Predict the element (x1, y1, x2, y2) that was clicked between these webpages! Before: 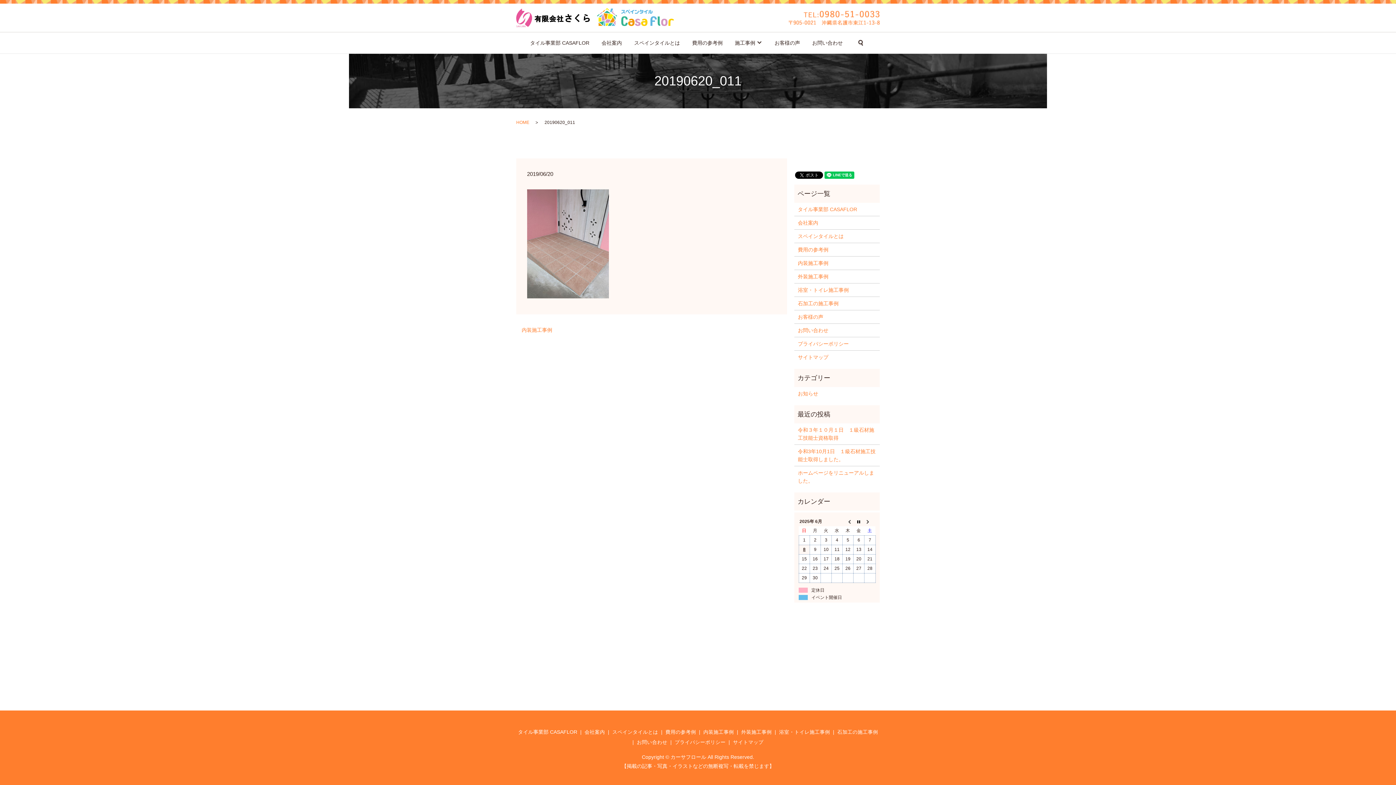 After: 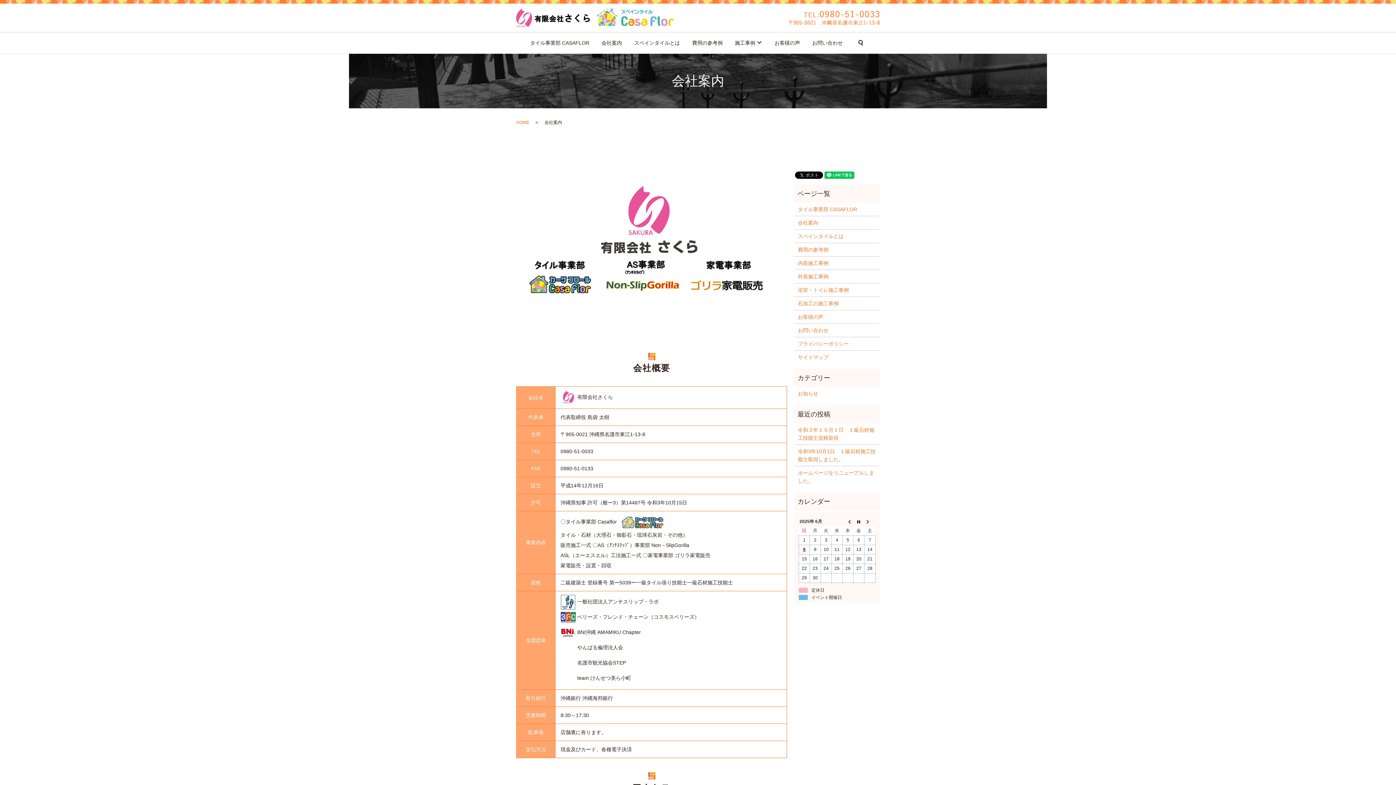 Action: label: 会社案内 bbox: (798, 218, 876, 226)